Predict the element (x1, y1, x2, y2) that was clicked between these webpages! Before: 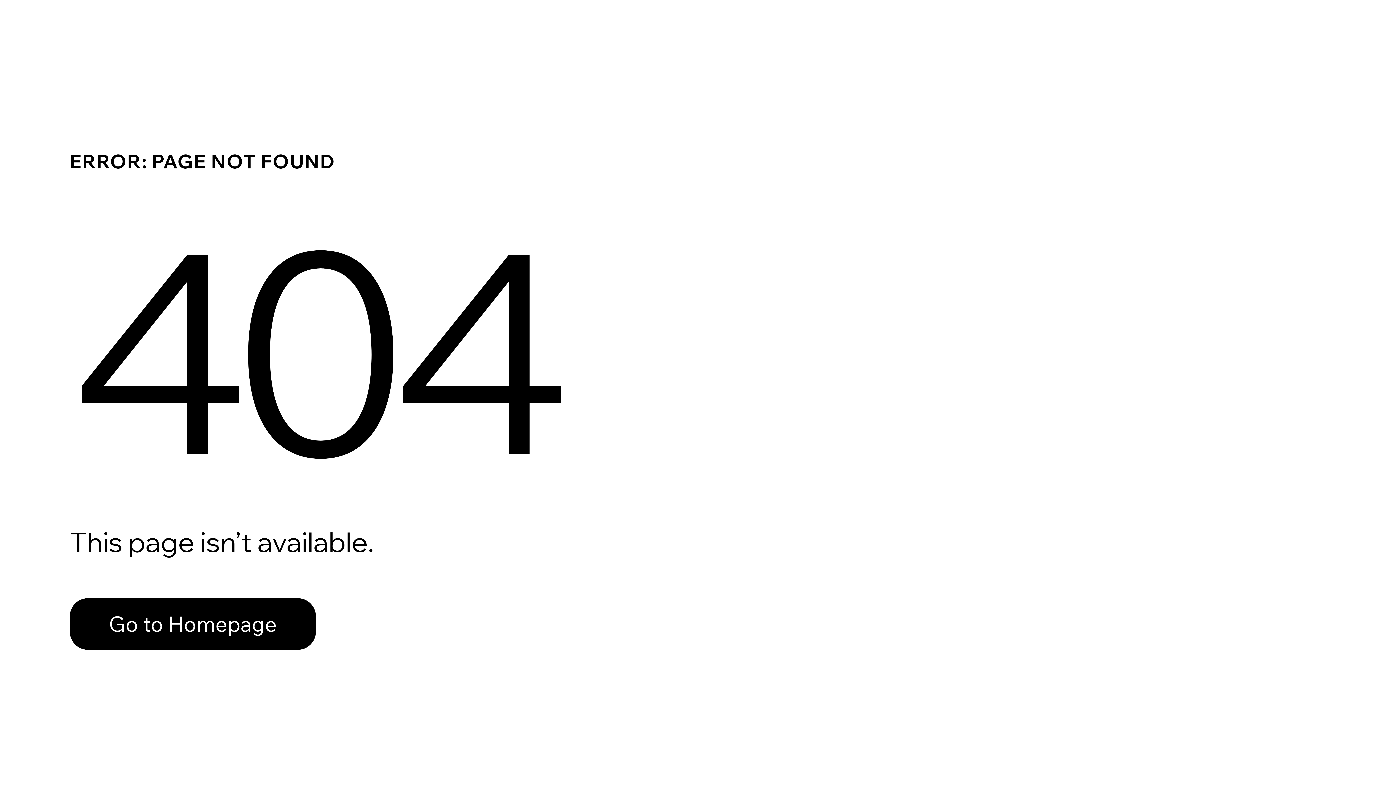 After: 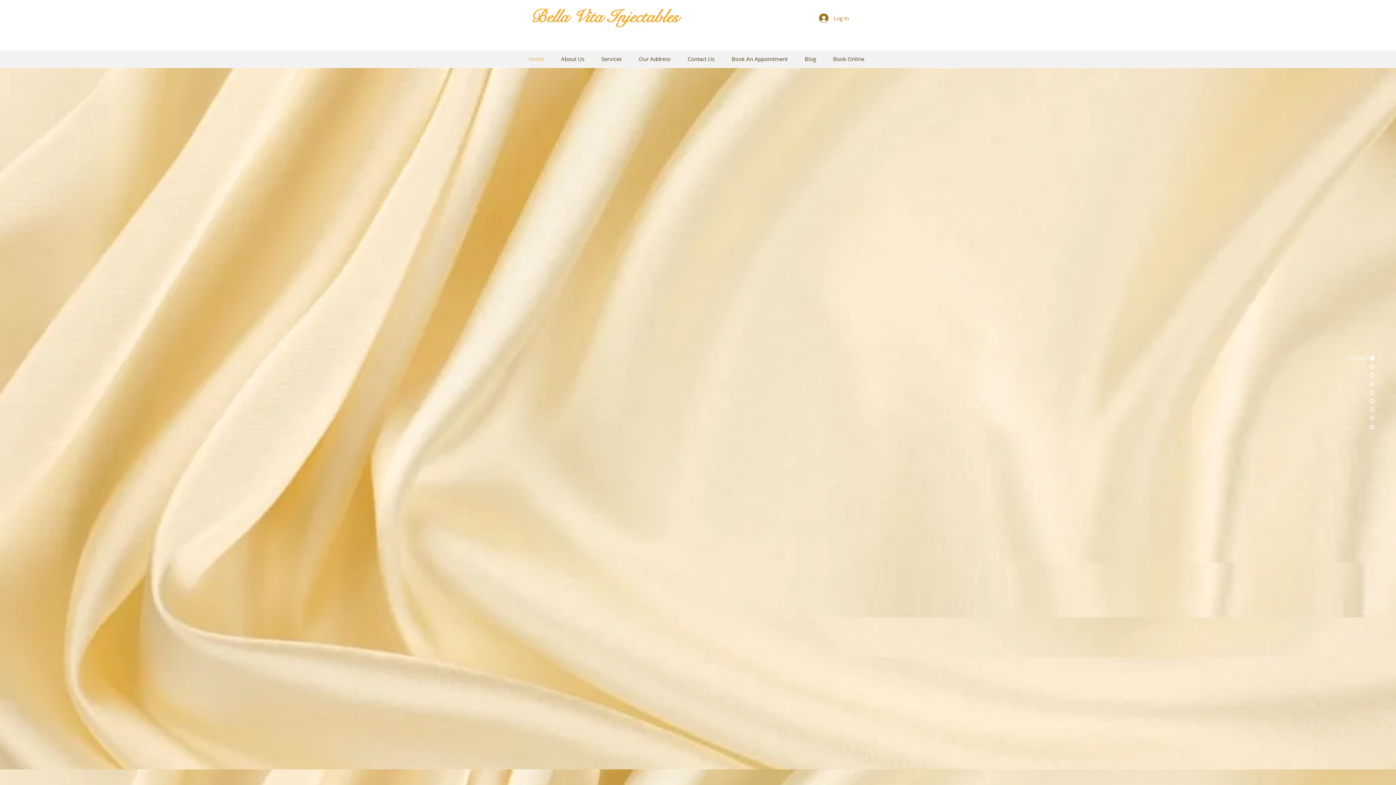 Action: label: Go to Homepage bbox: (69, 582, 768, 659)